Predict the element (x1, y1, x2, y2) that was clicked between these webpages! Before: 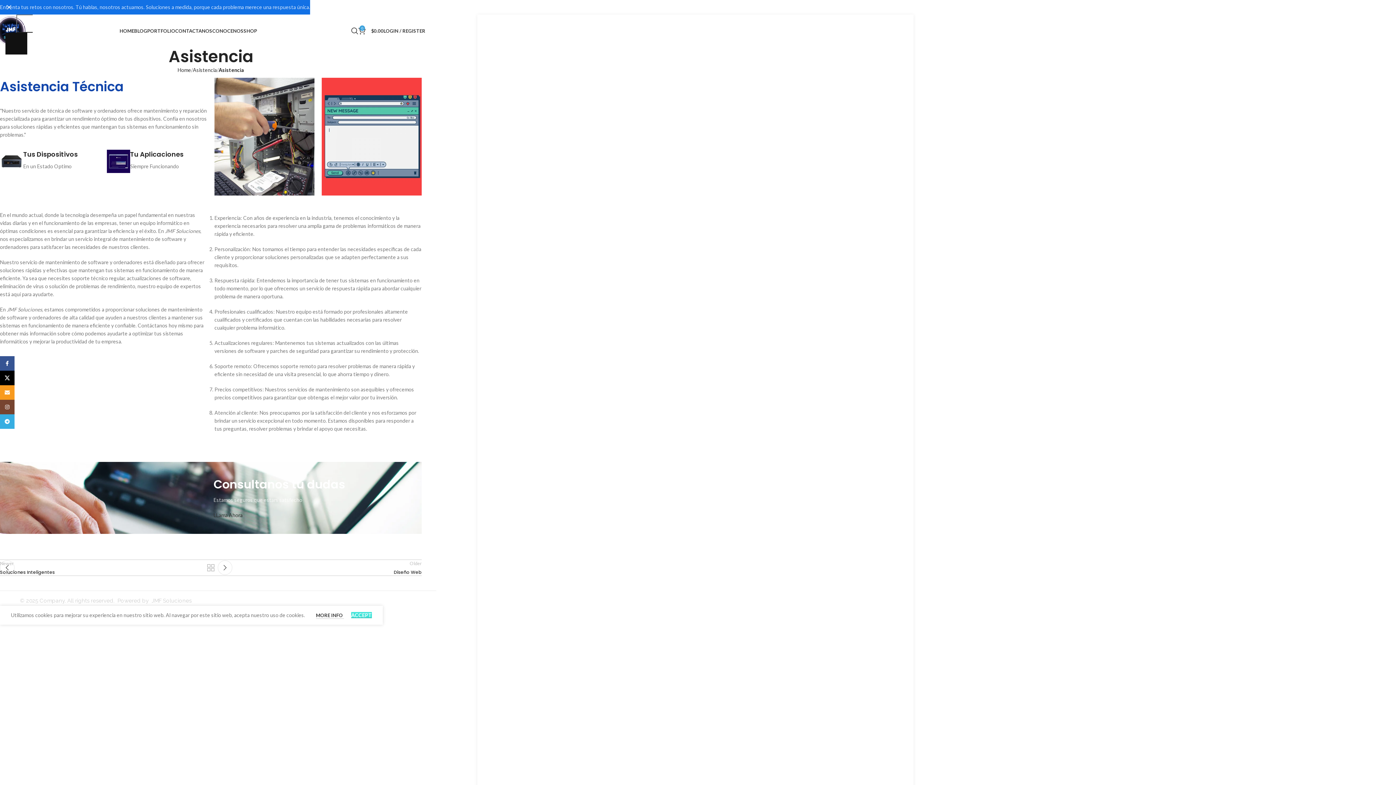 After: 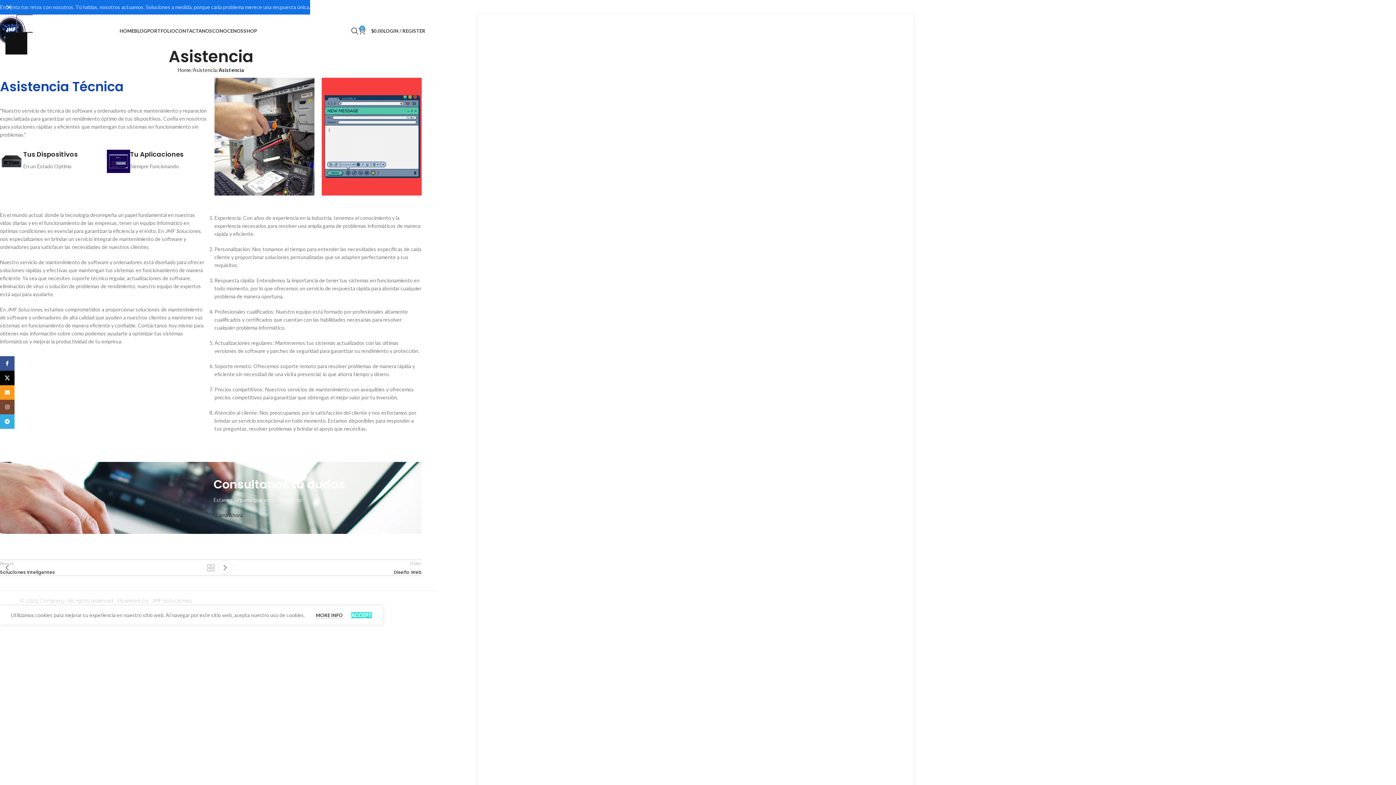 Action: bbox: (214, 77, 314, 195)